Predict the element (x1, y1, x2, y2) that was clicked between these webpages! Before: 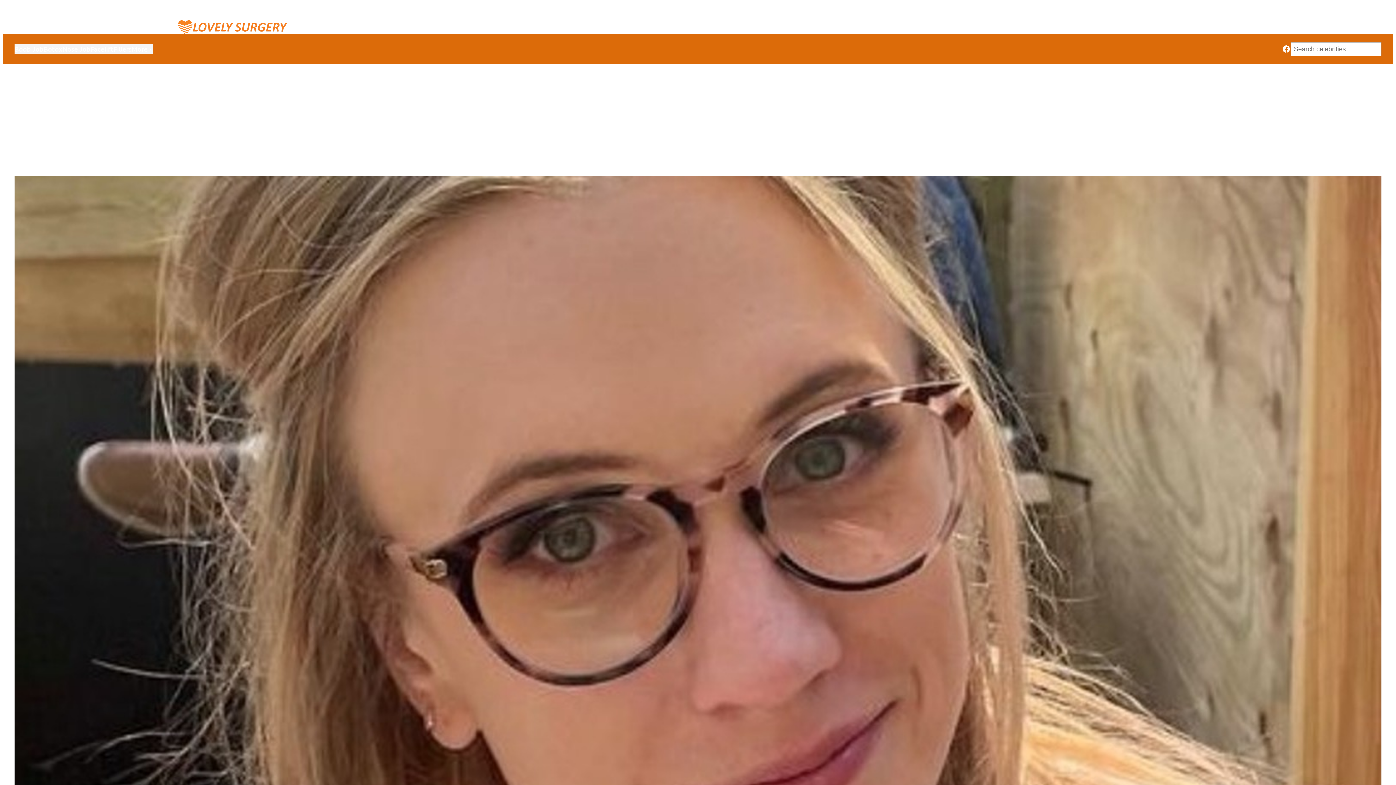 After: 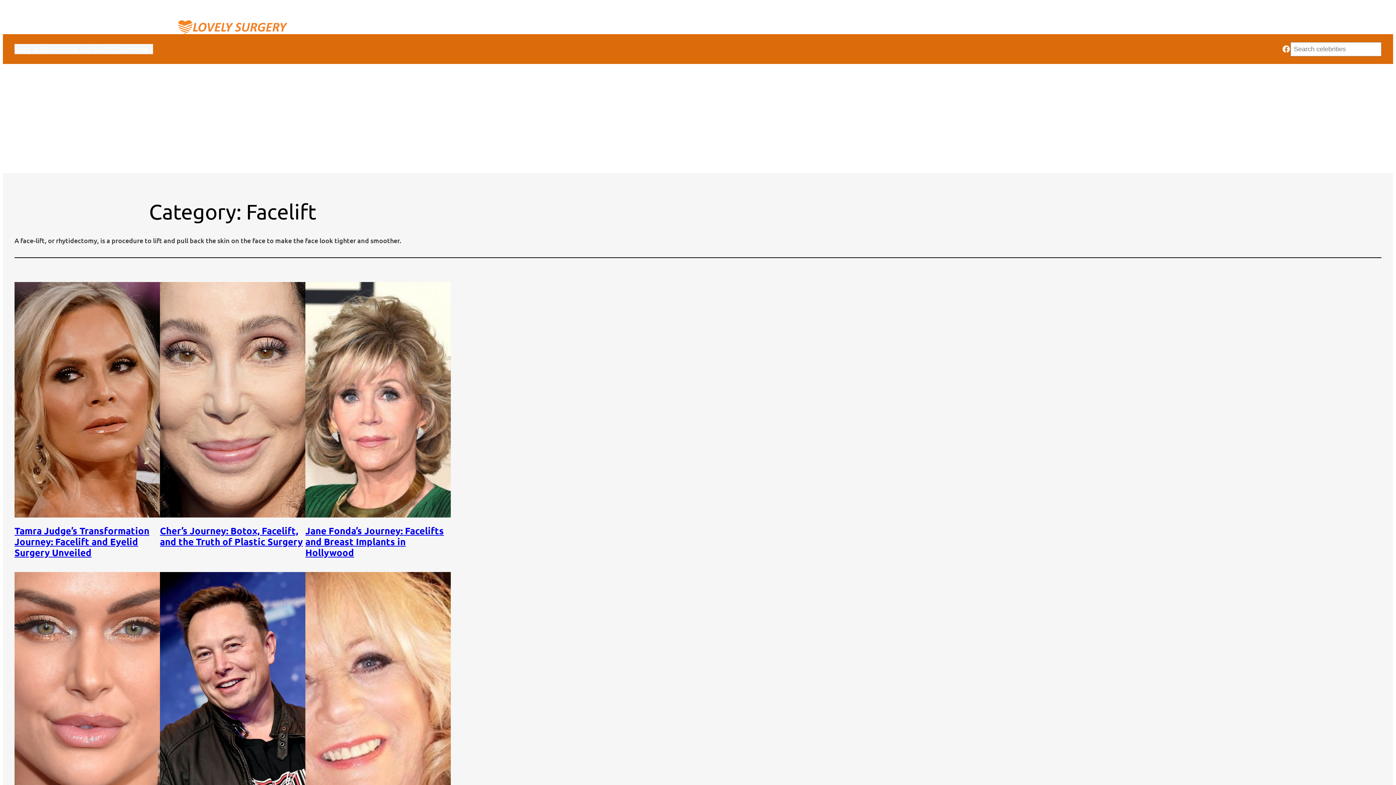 Action: bbox: (90, 44, 113, 54) label: Facelift